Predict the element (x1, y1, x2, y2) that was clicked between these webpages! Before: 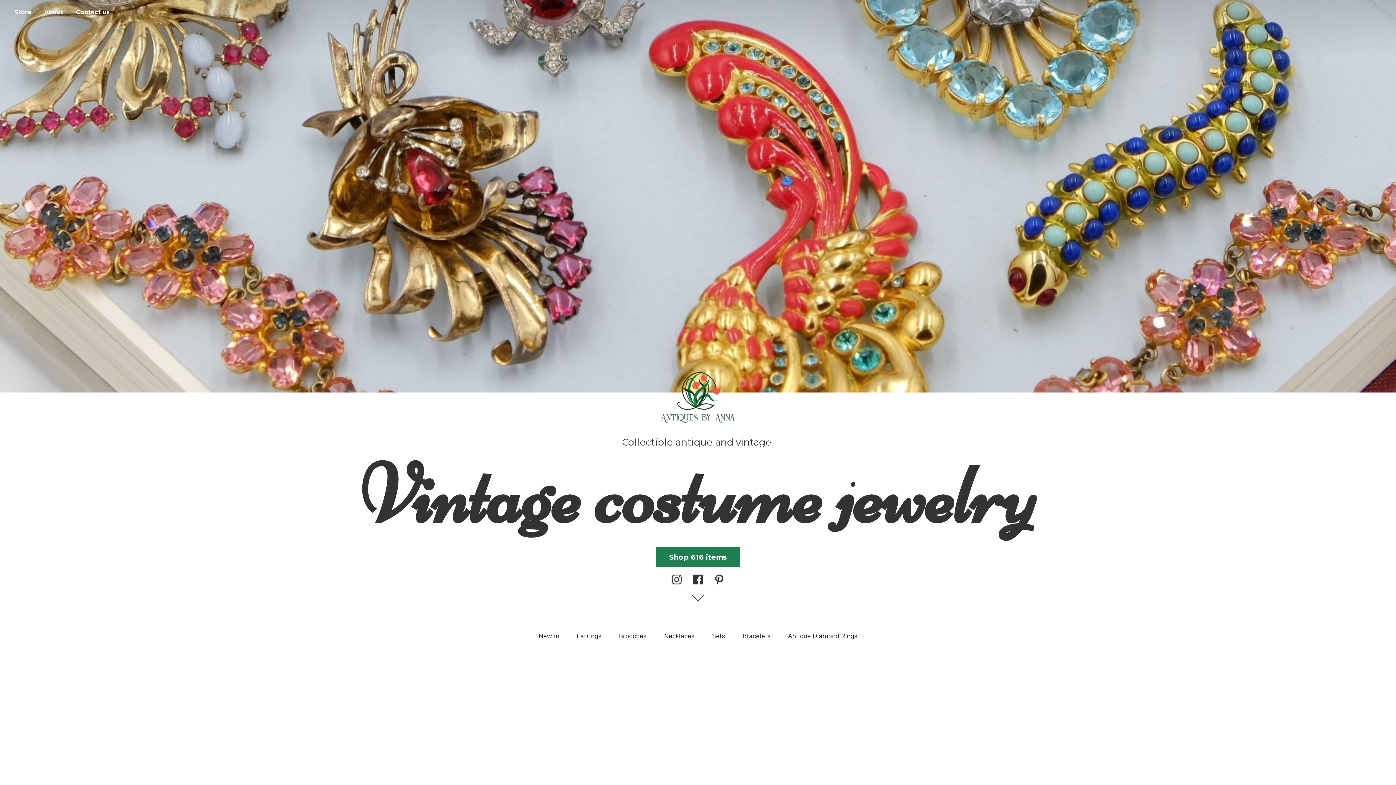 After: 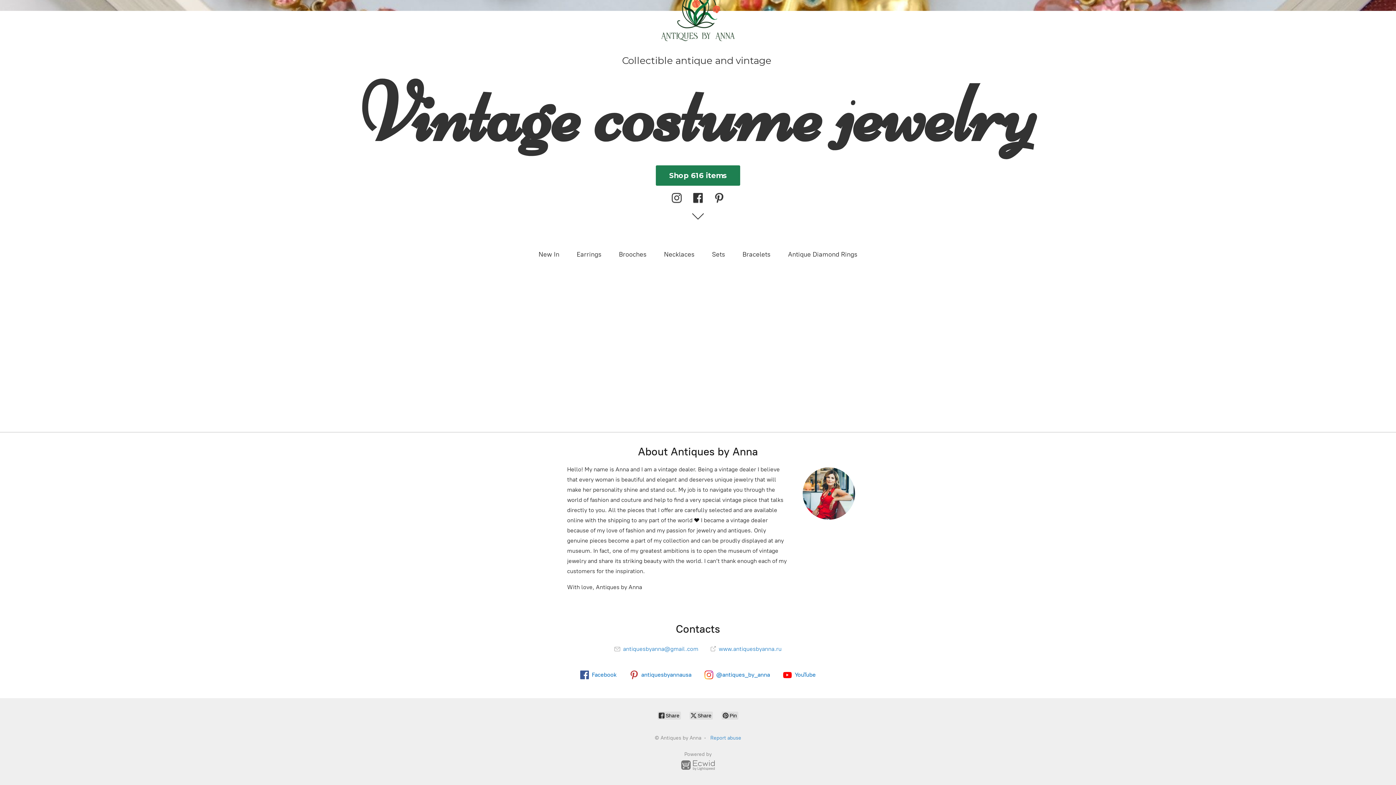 Action: bbox: (655, 547, 740, 567) label: Shop 616 items